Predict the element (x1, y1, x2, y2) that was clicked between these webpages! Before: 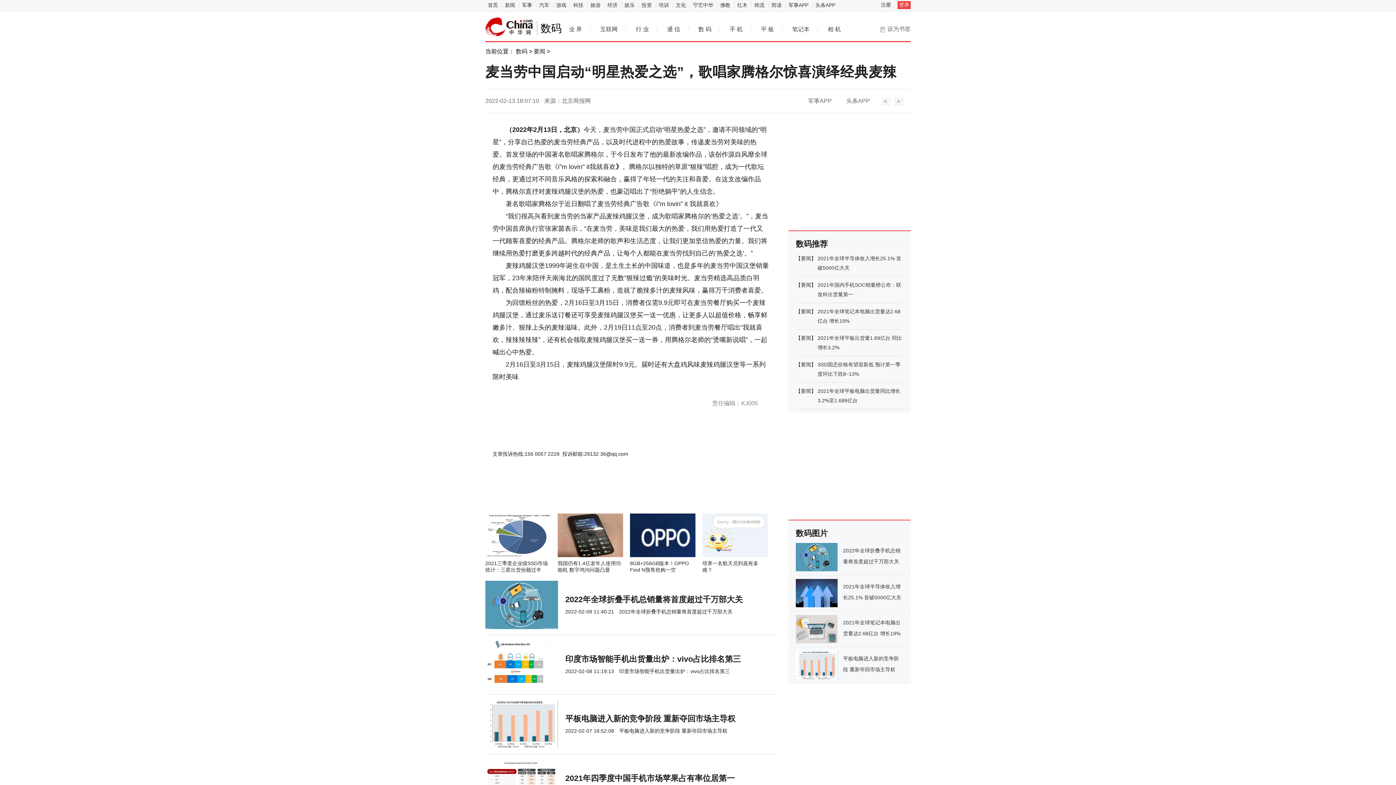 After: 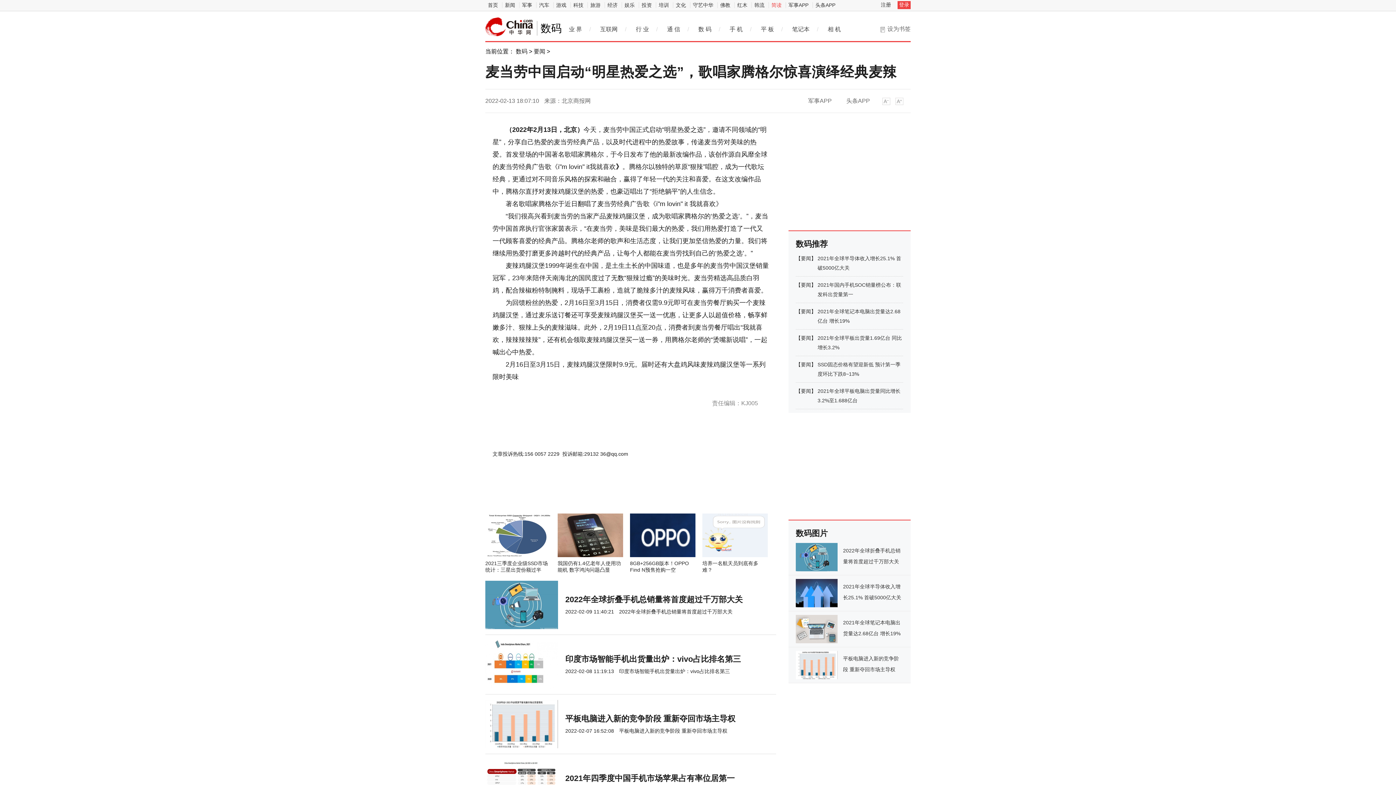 Action: bbox: (768, 2, 784, 8) label: 简读